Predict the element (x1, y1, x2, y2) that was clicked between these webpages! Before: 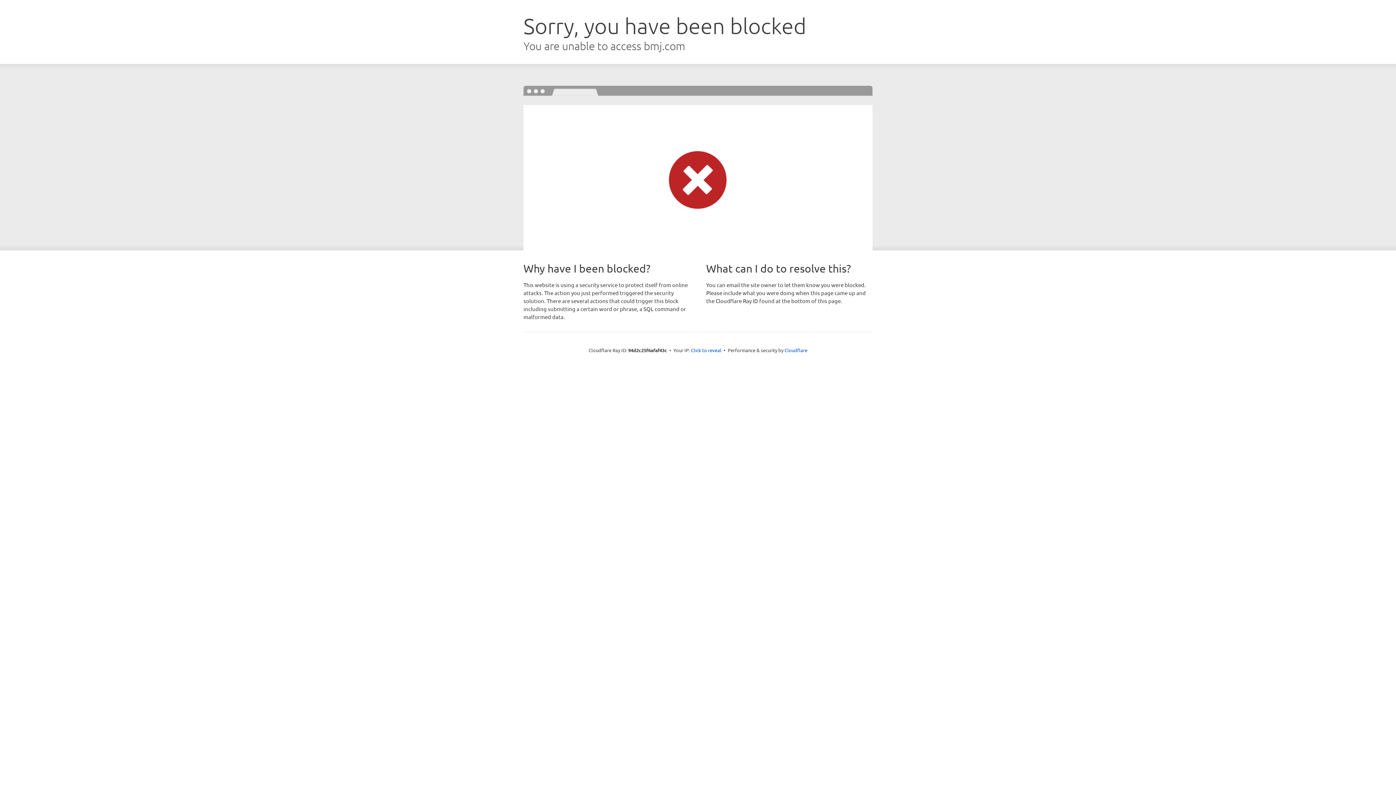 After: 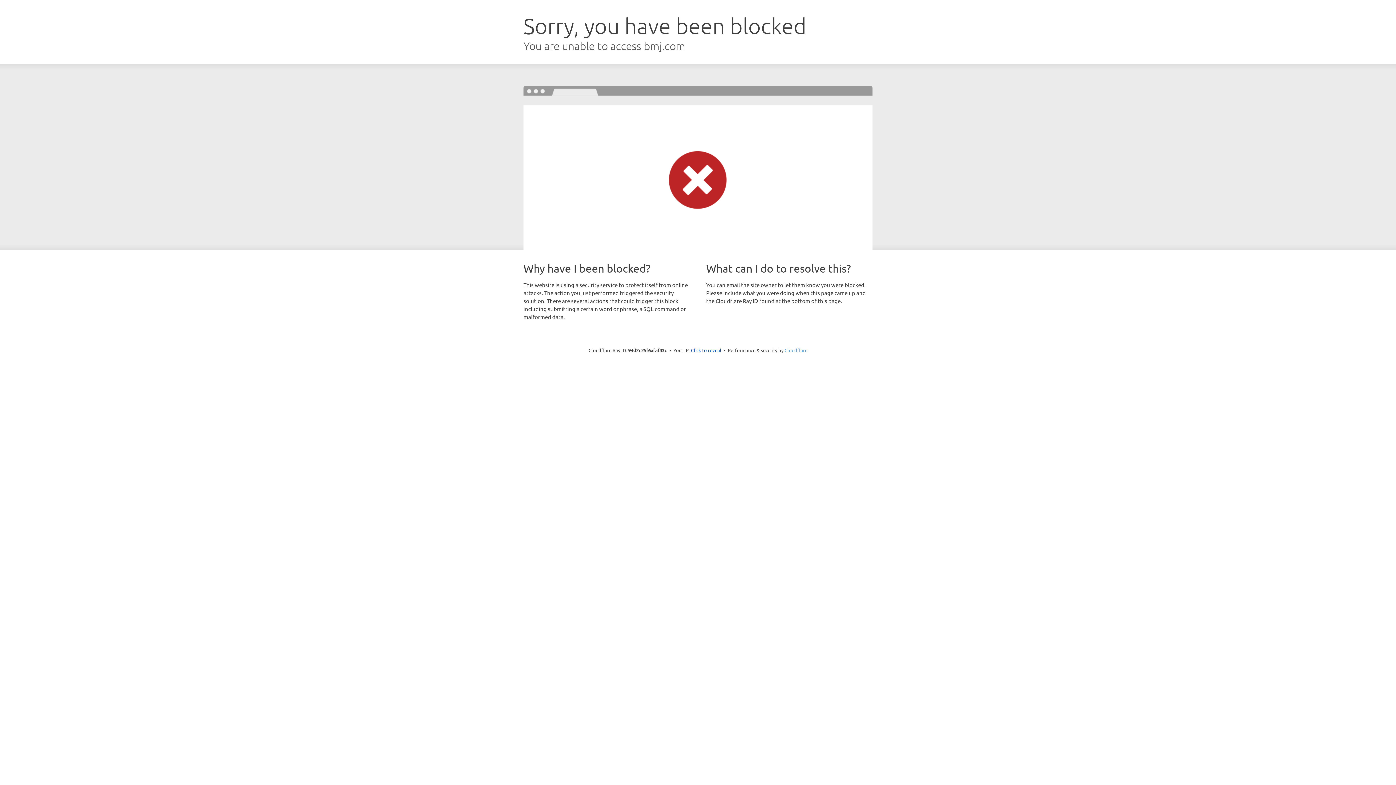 Action: bbox: (784, 347, 807, 353) label: Cloudflare